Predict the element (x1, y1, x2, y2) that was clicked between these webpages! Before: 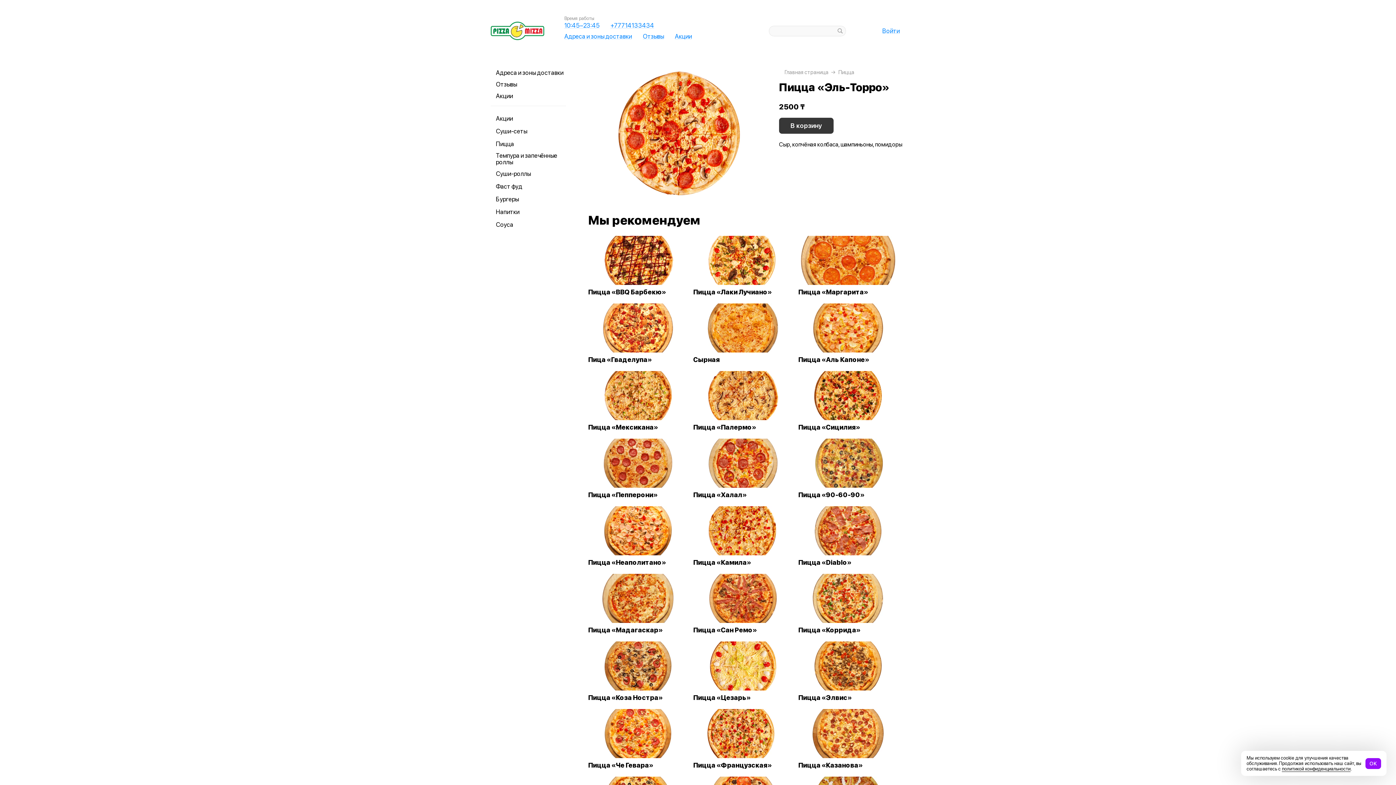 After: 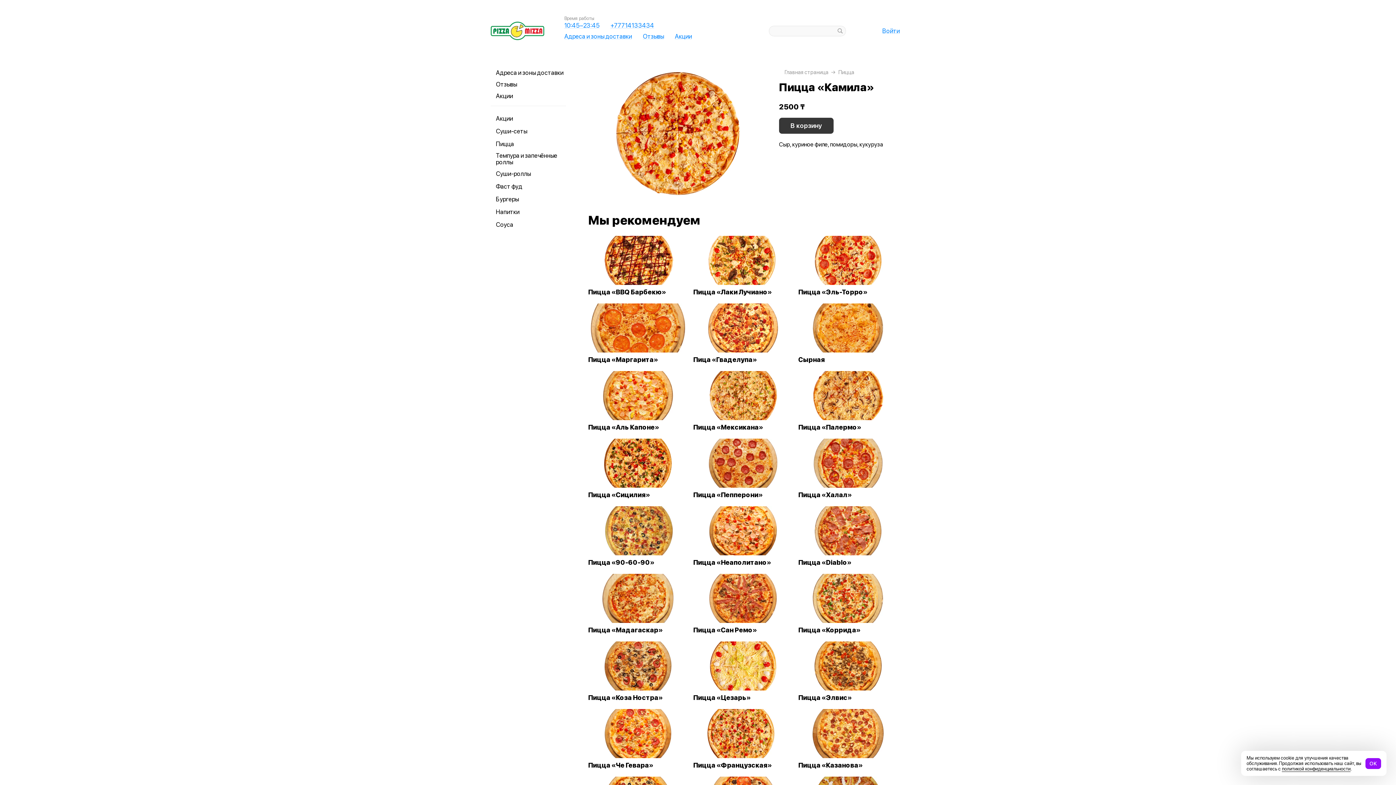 Action: label: Пицца «Камила» bbox: (693, 559, 784, 566)